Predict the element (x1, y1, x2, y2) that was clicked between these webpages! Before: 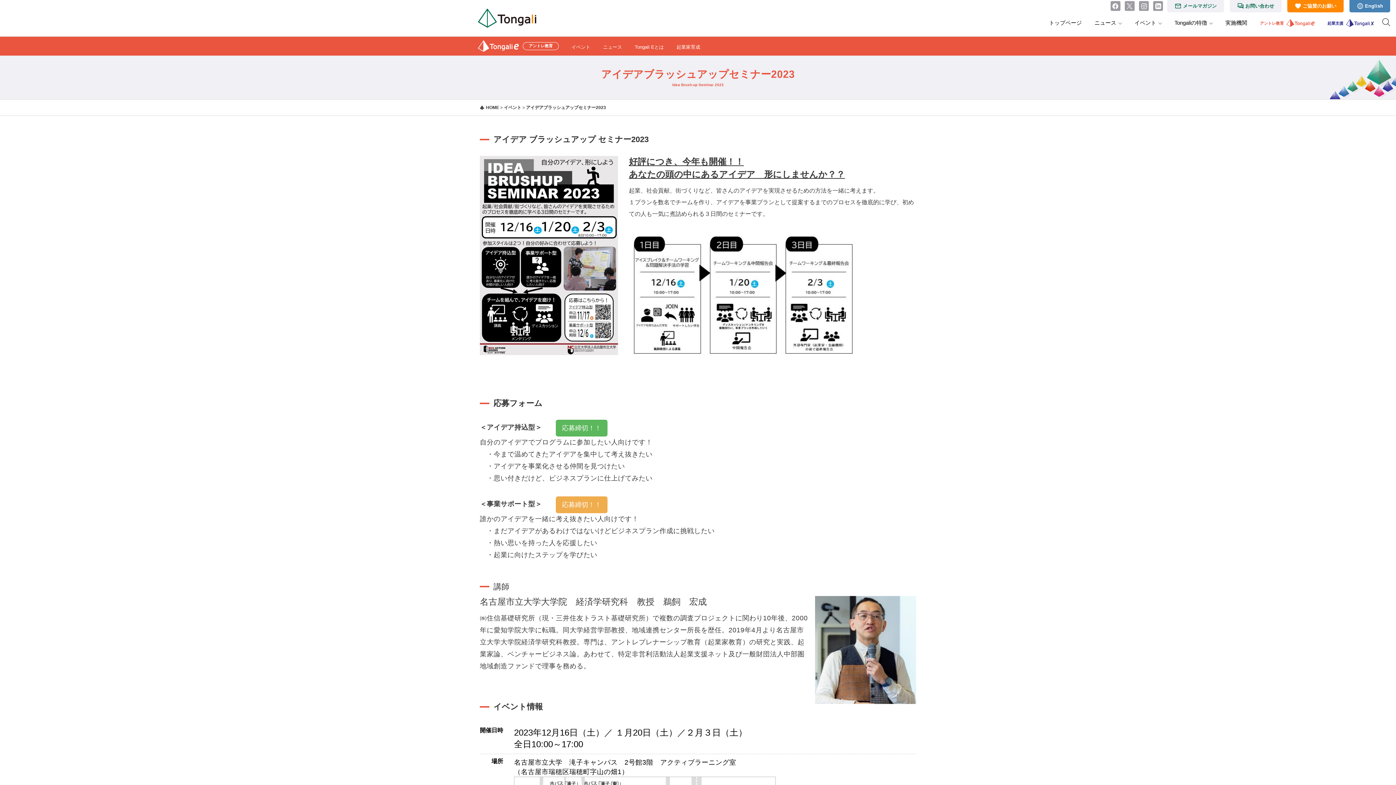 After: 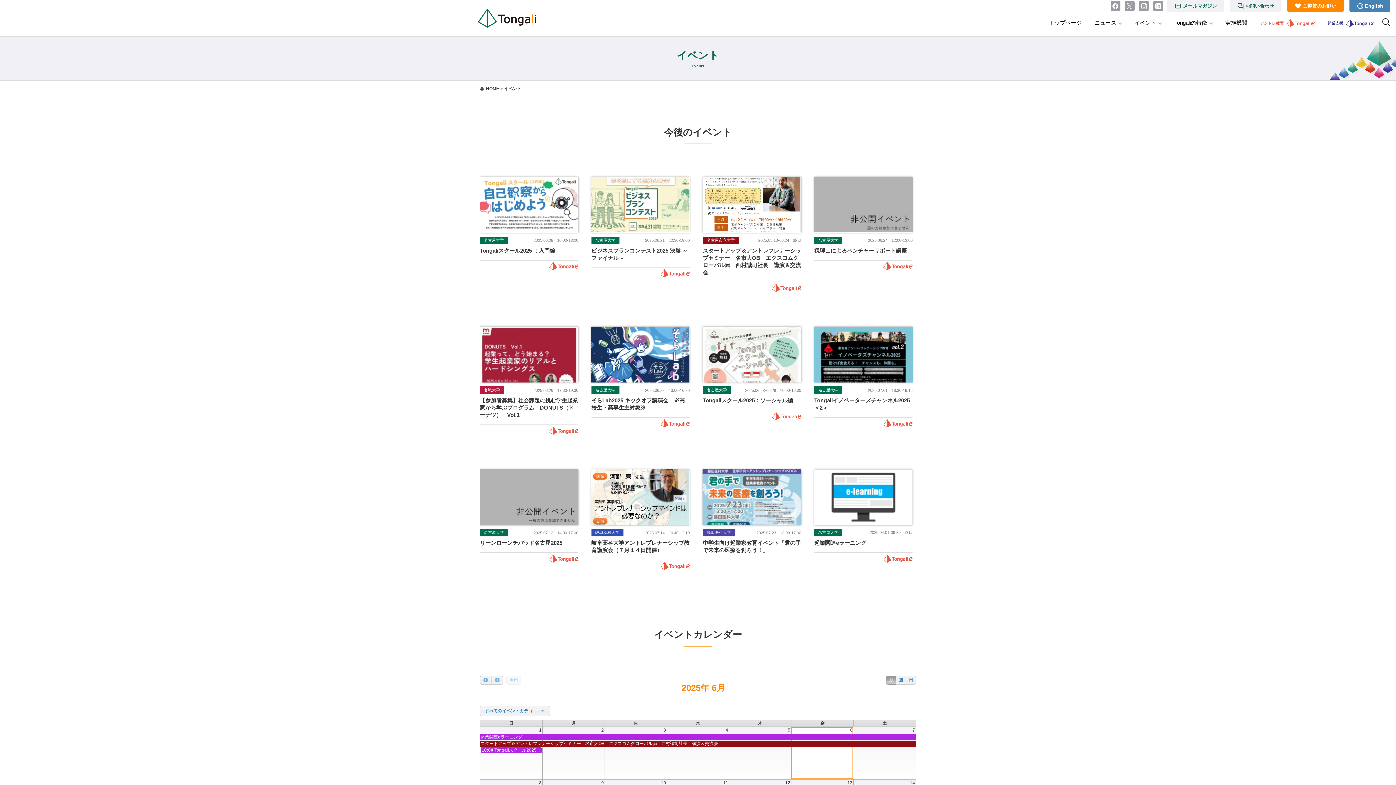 Action: label: イベント bbox: (504, 104, 521, 110)